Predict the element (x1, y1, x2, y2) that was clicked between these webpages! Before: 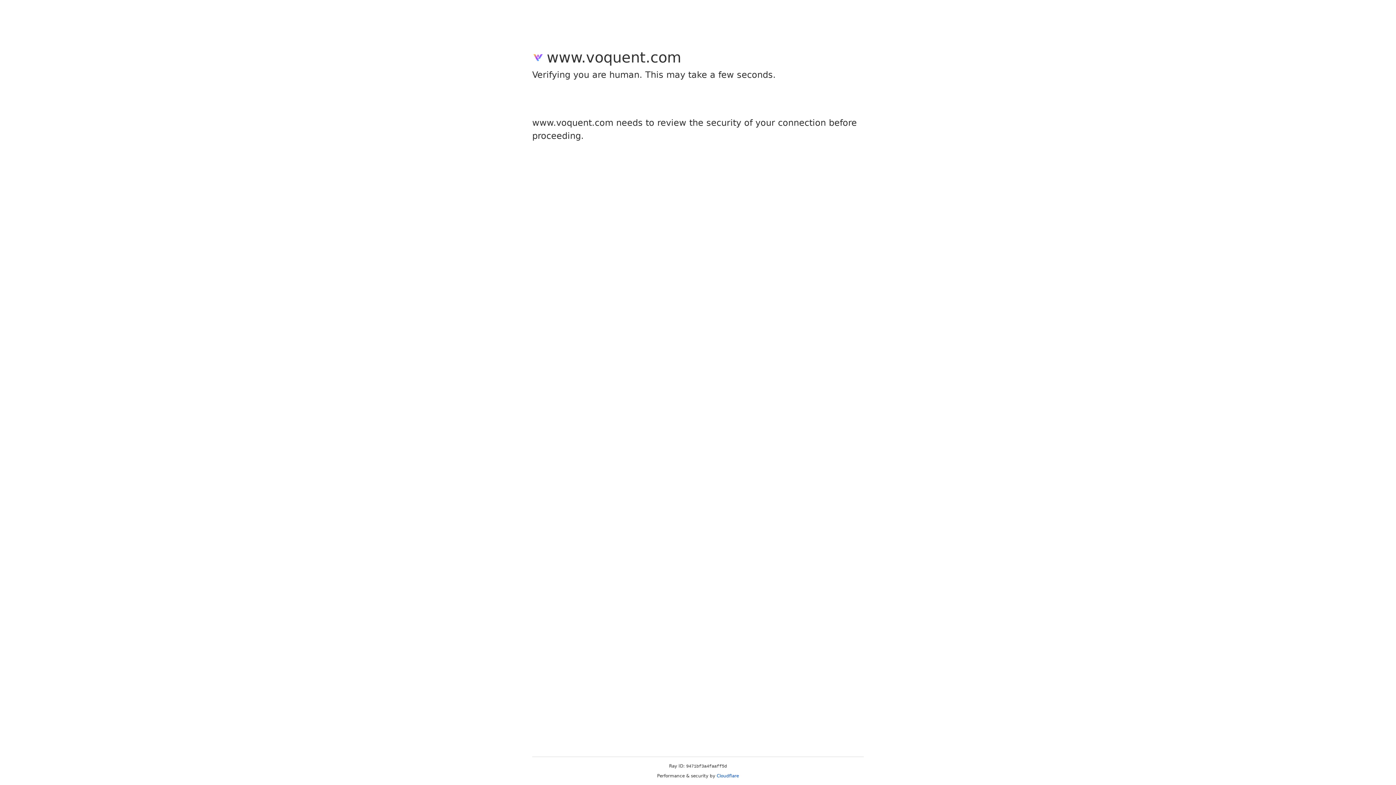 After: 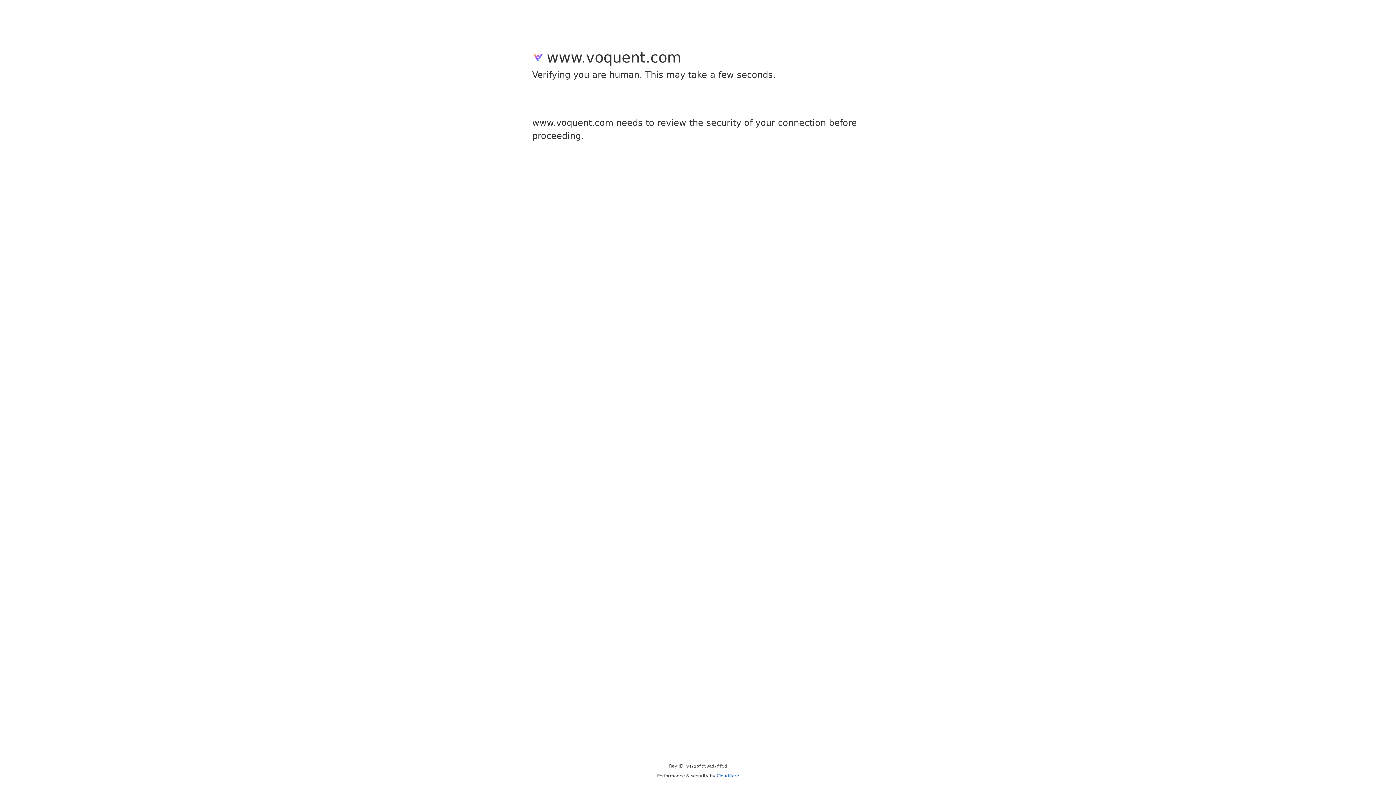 Action: label: Cloudflare bbox: (716, 773, 739, 778)